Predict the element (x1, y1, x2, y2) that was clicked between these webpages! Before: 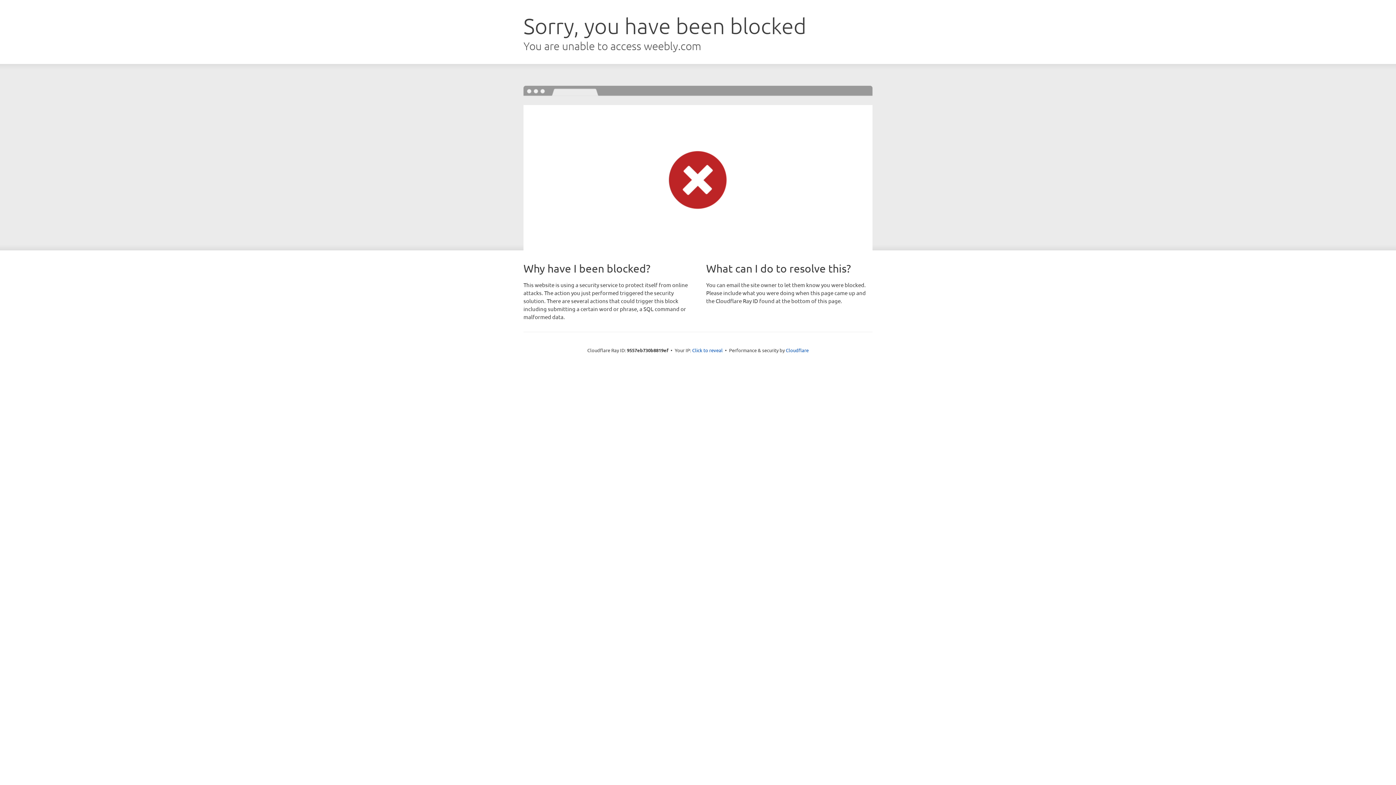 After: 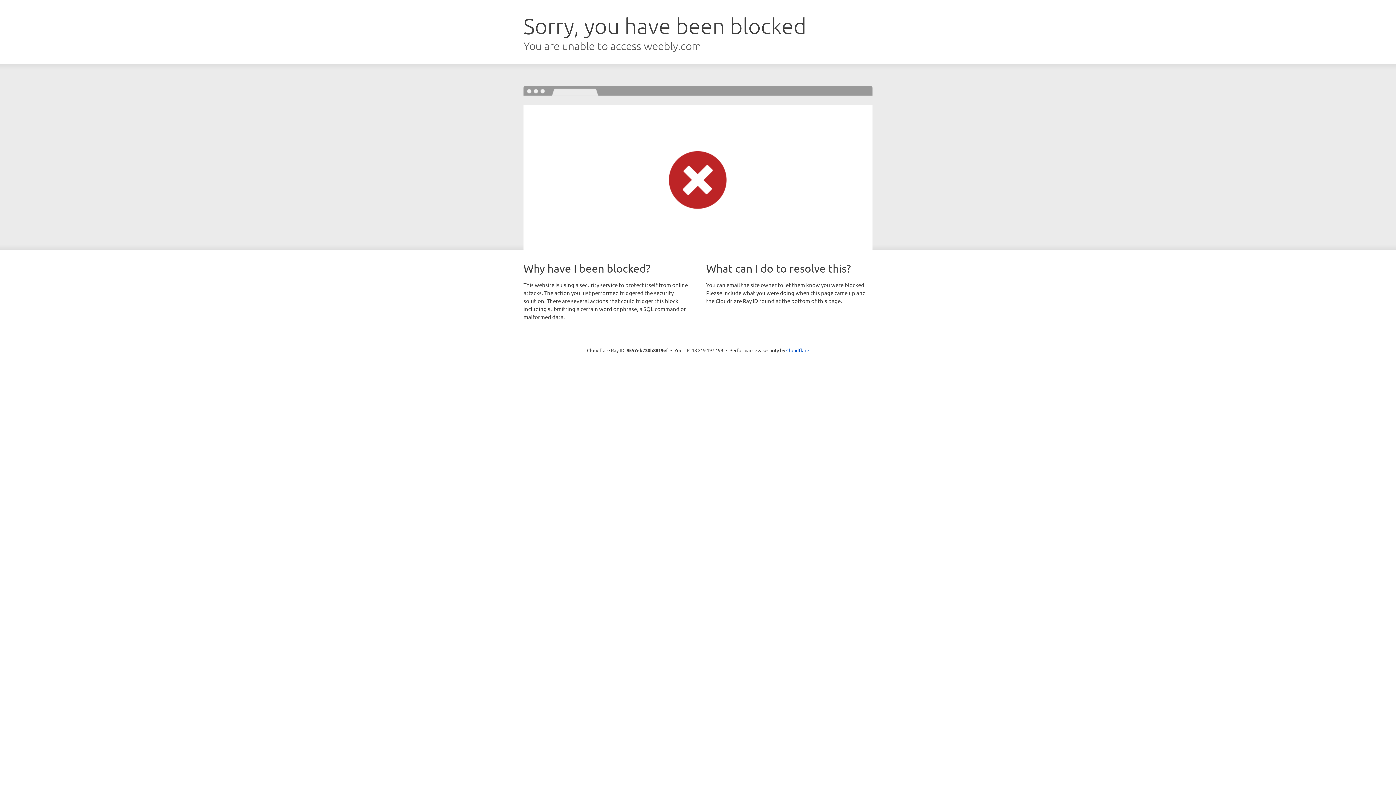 Action: bbox: (692, 346, 722, 353) label: Click to reveal